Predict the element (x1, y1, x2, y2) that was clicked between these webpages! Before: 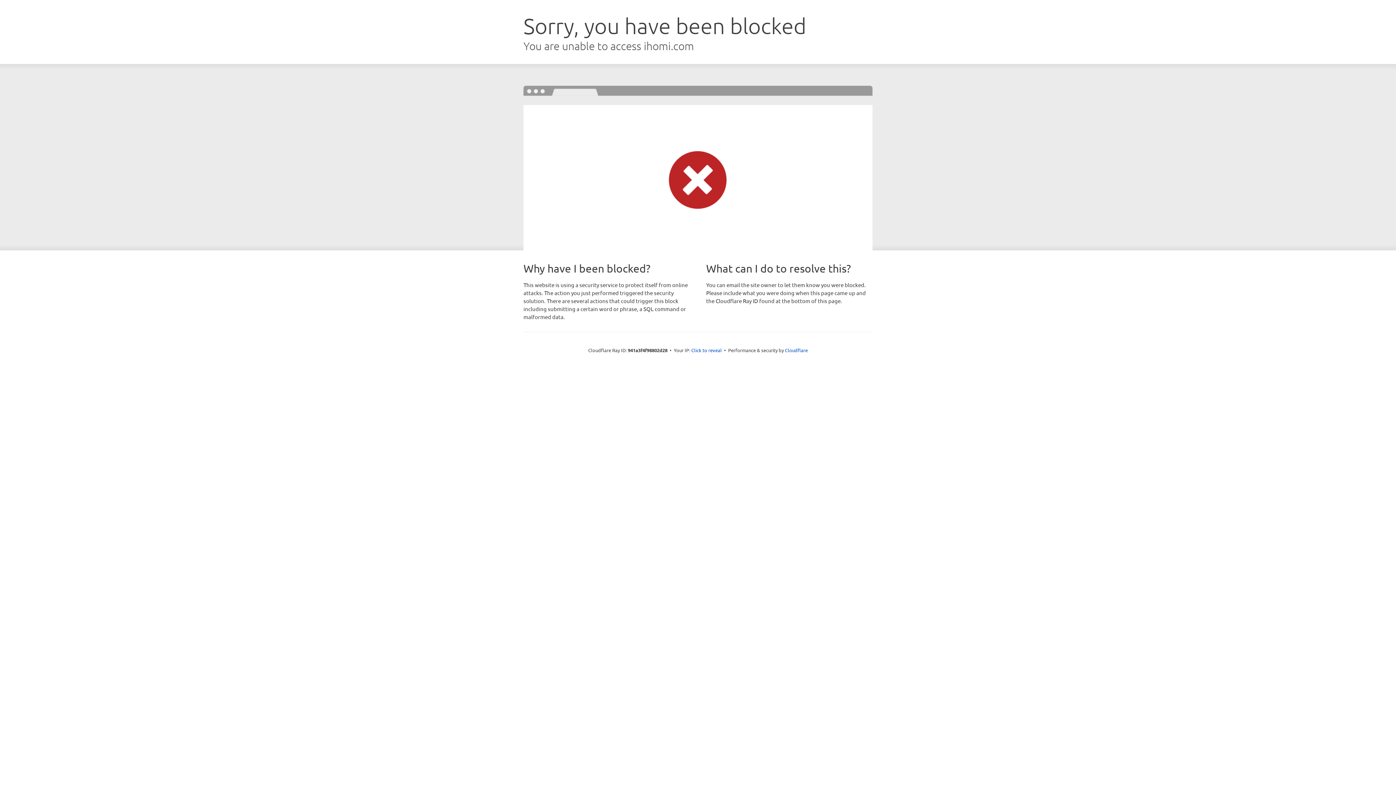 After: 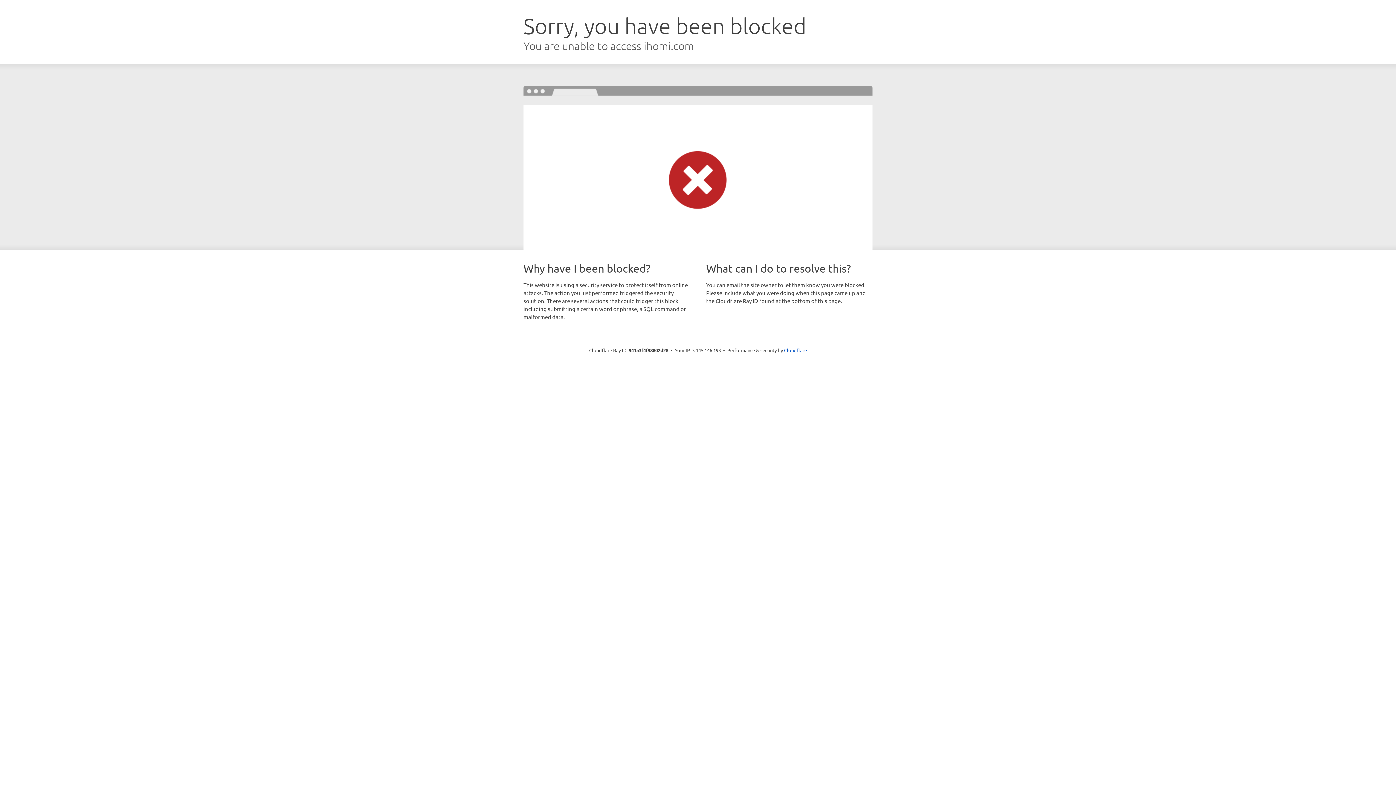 Action: label: Click to reveal bbox: (691, 346, 722, 353)